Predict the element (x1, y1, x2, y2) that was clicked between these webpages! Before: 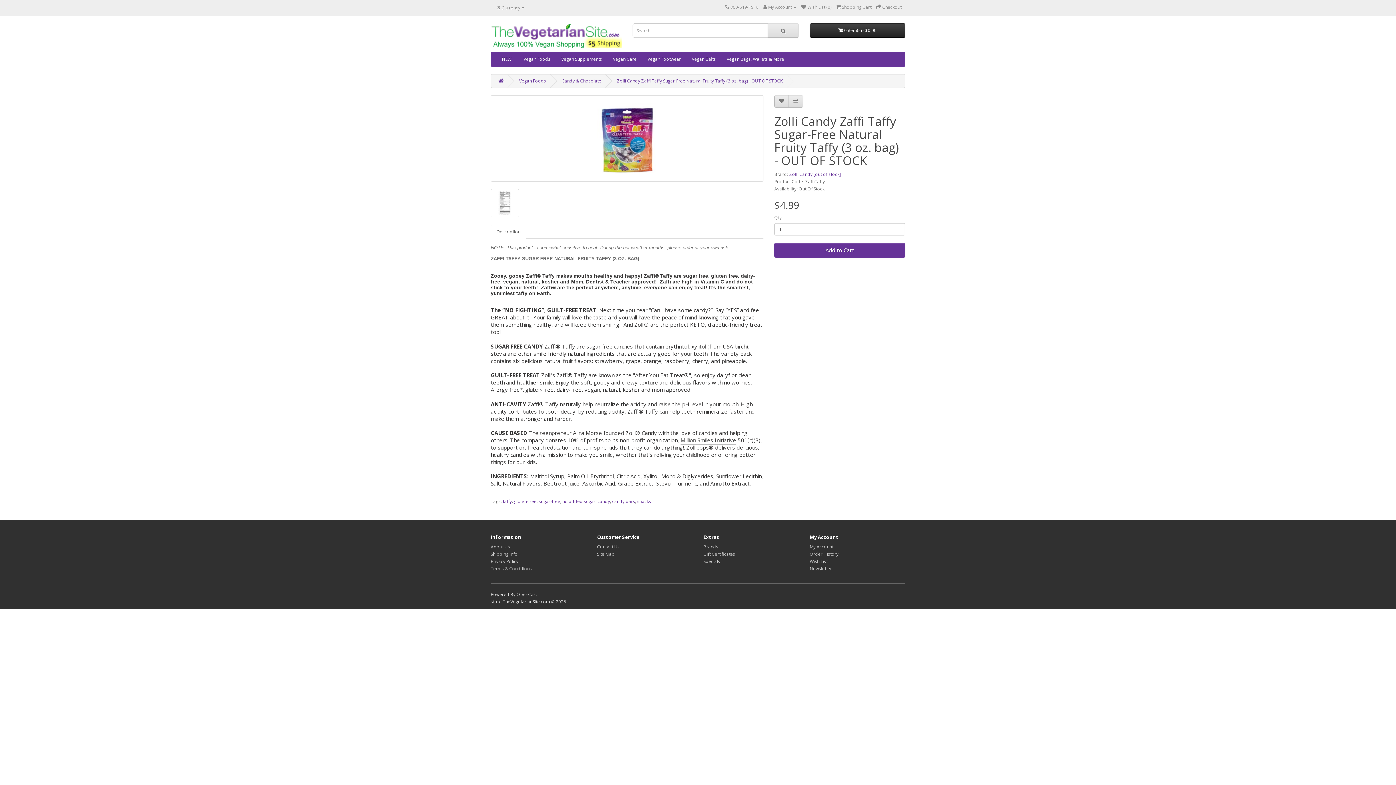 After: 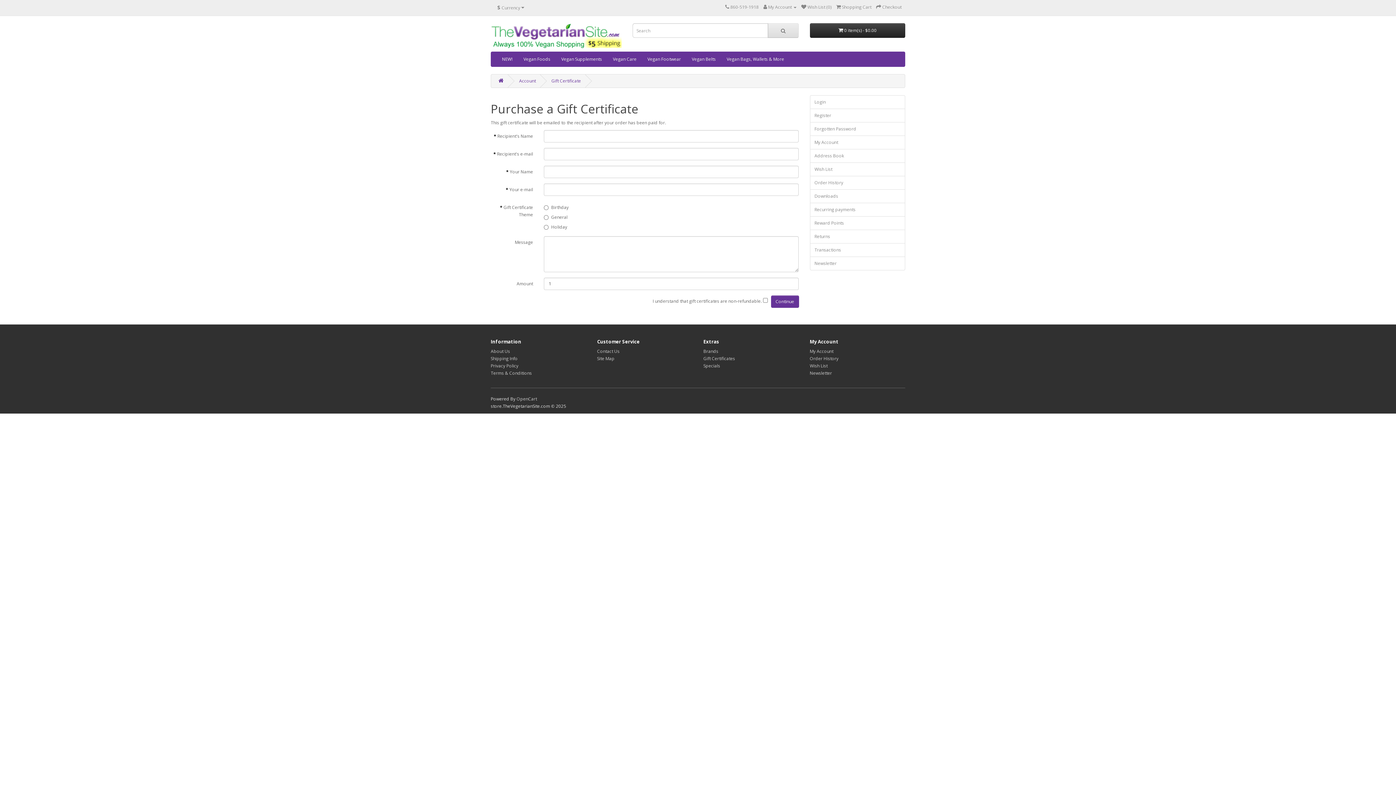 Action: bbox: (703, 551, 735, 557) label: Gift Certificates